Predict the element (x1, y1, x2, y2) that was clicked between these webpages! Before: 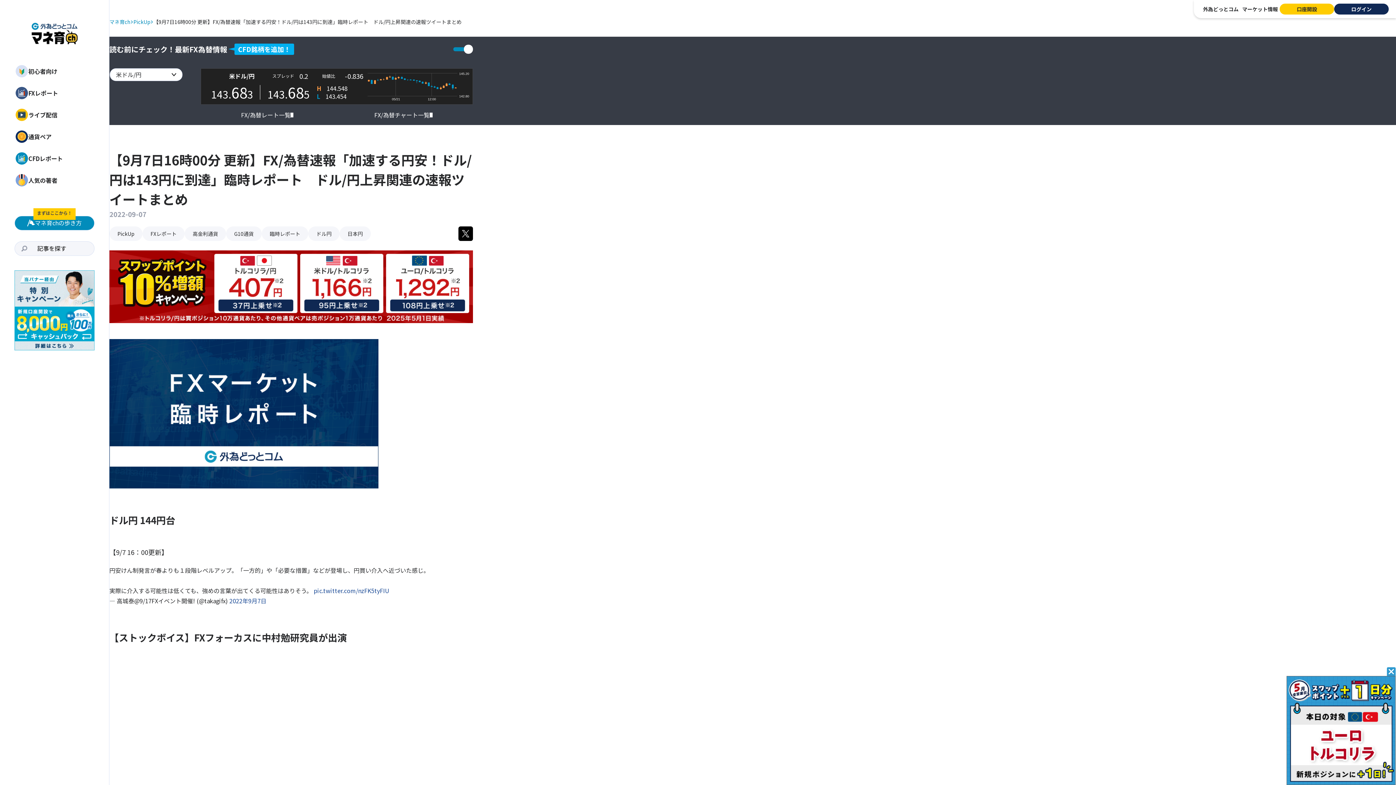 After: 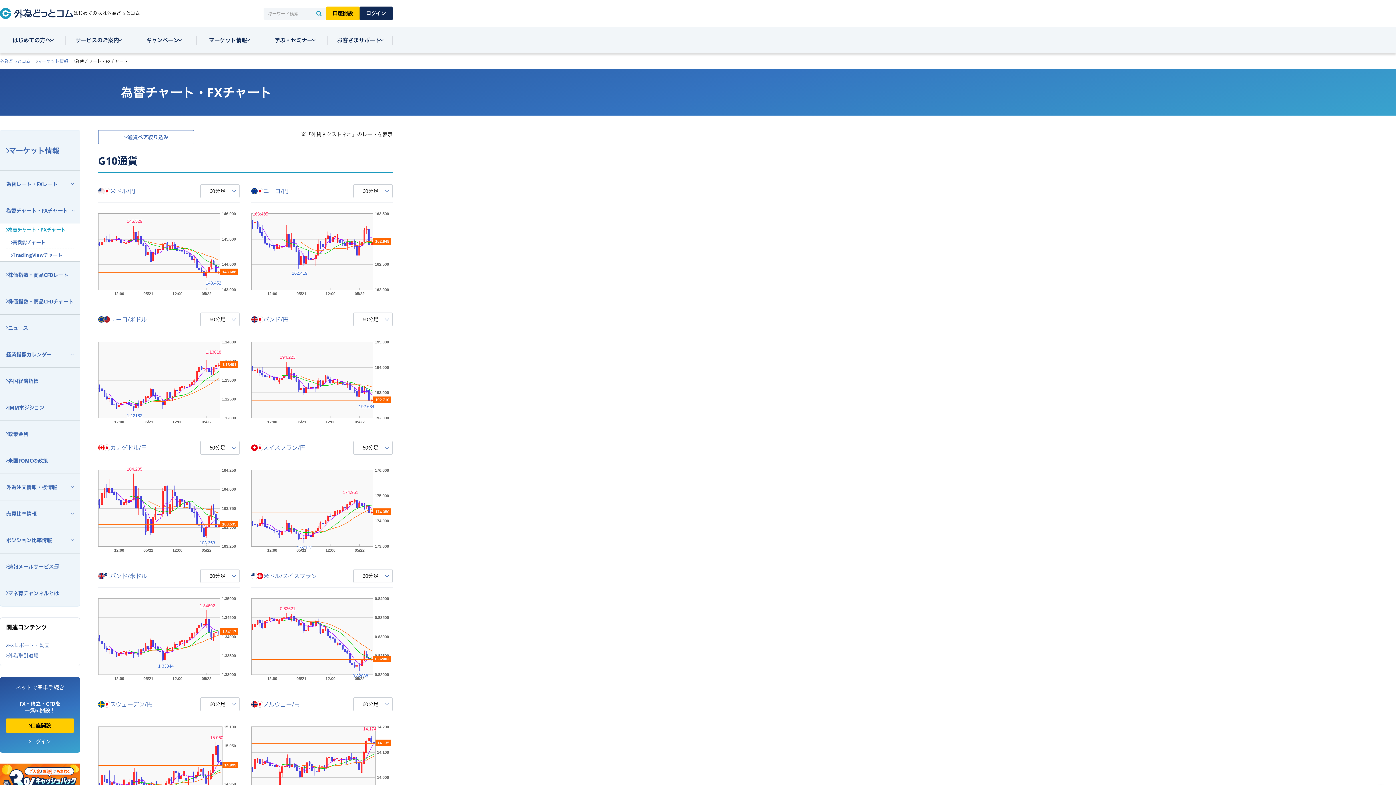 Action: bbox: (374, 109, 432, 120) label: FX/為替チャート一覧